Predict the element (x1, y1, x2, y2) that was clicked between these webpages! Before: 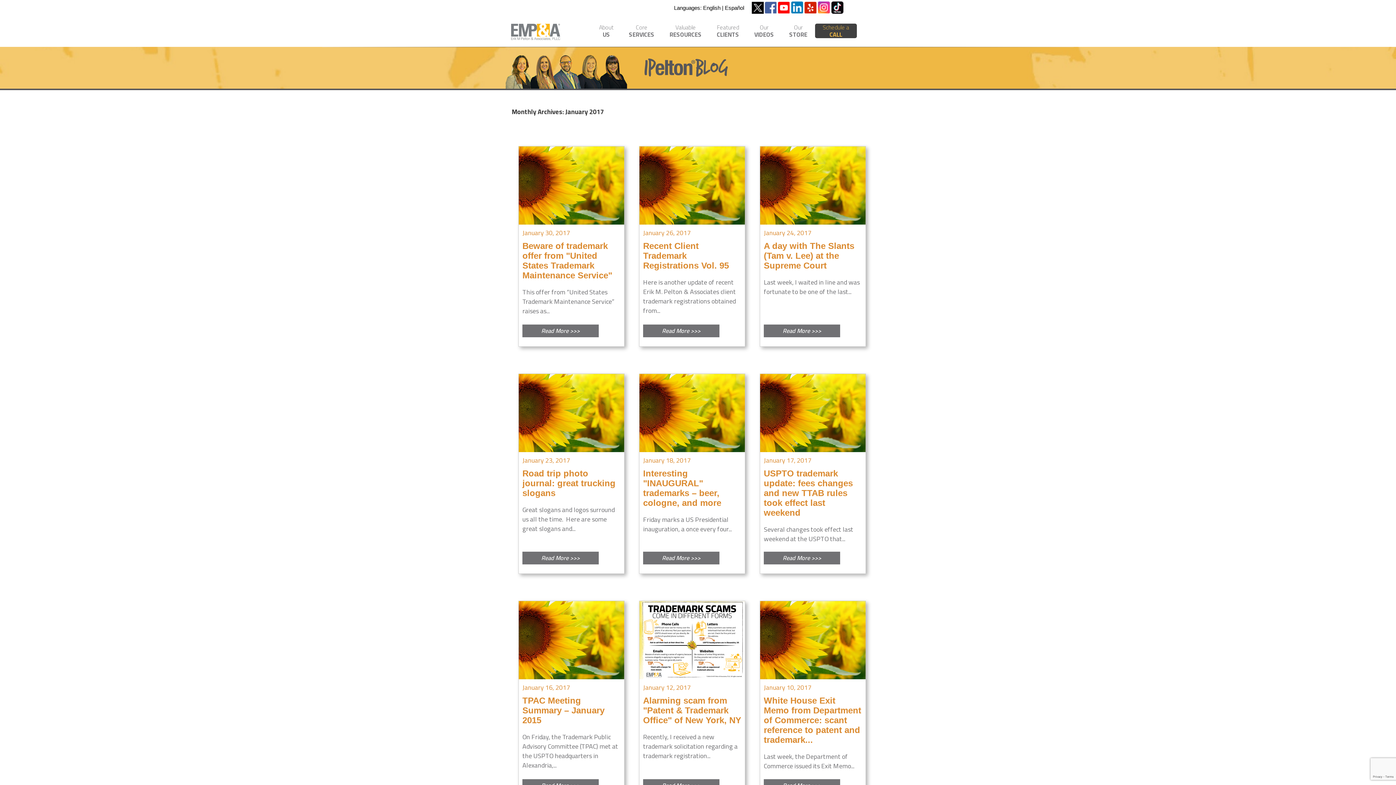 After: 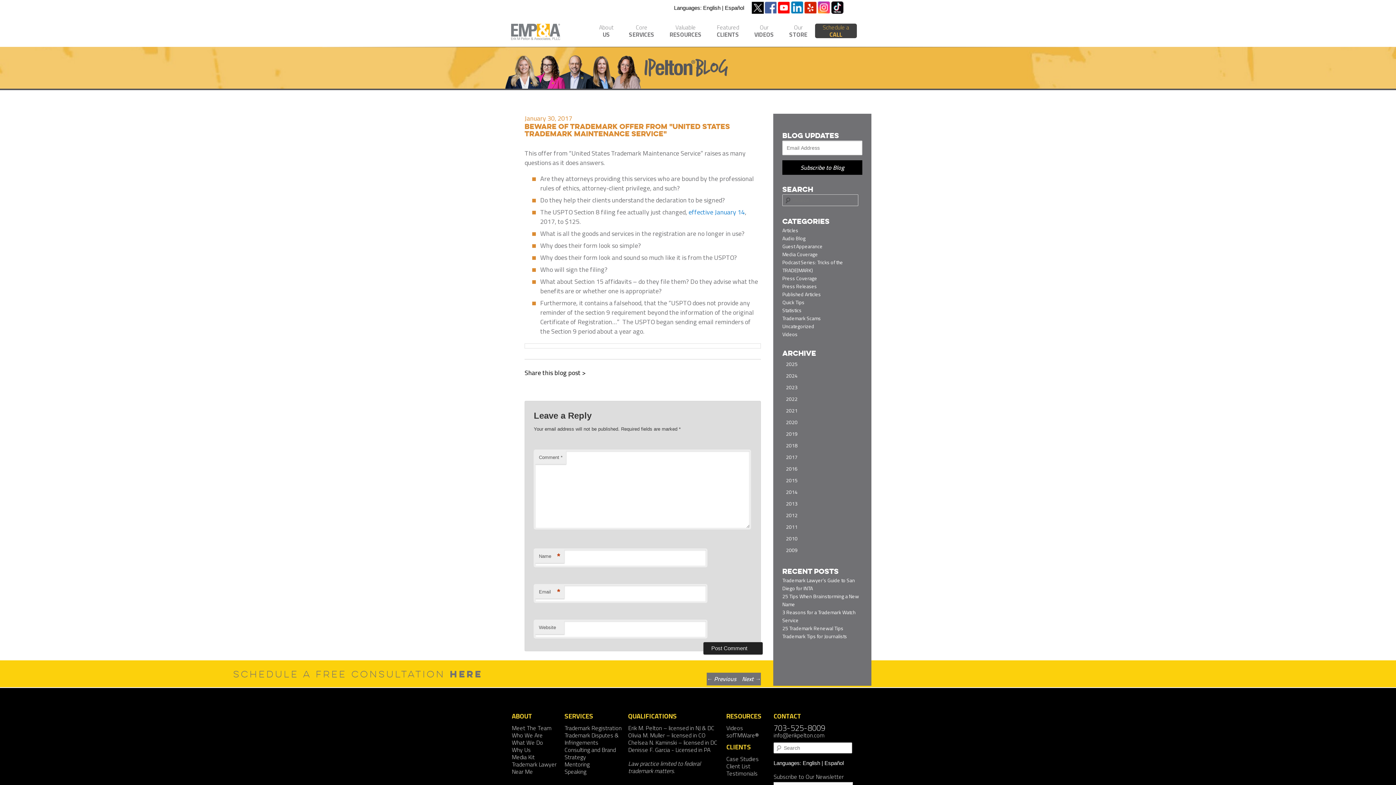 Action: label: January 30, 2017 bbox: (522, 227, 570, 239)